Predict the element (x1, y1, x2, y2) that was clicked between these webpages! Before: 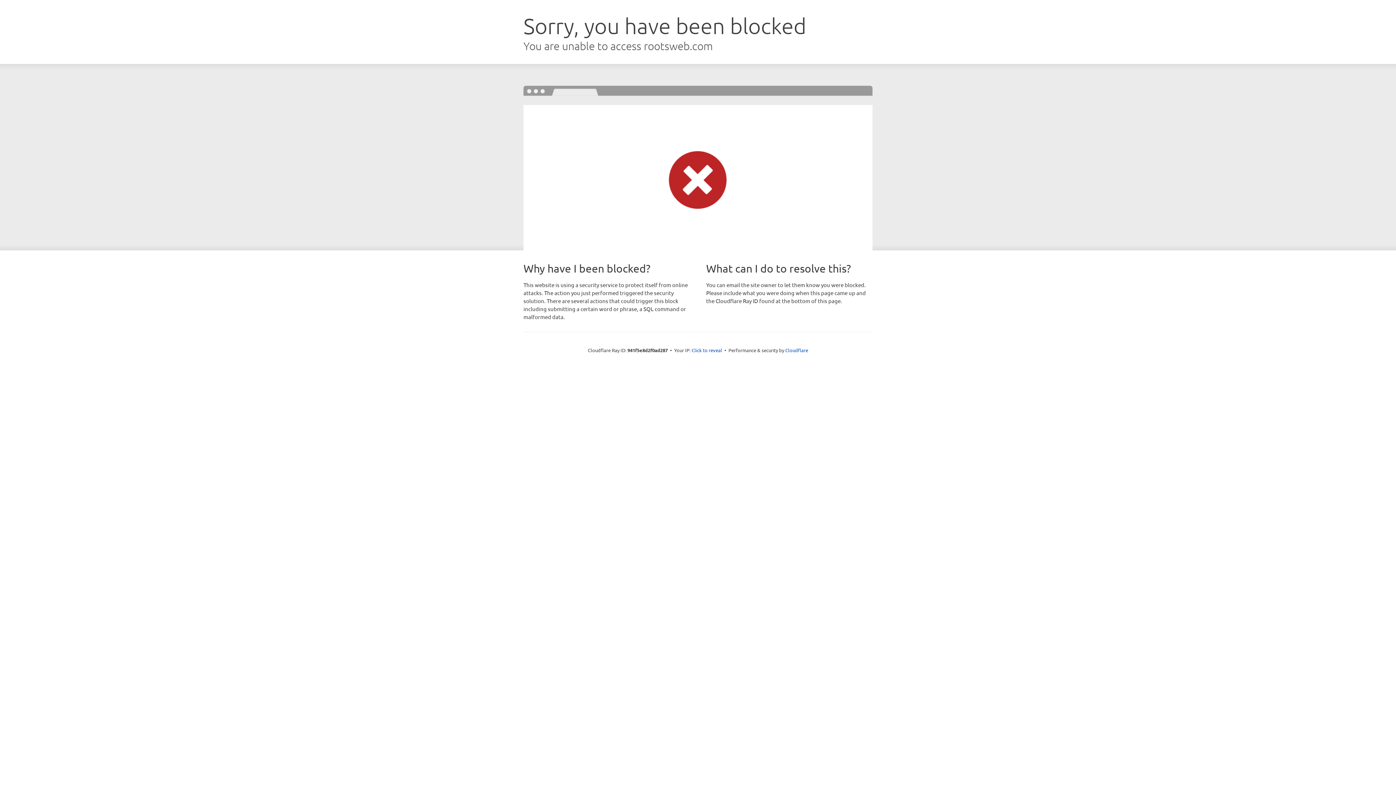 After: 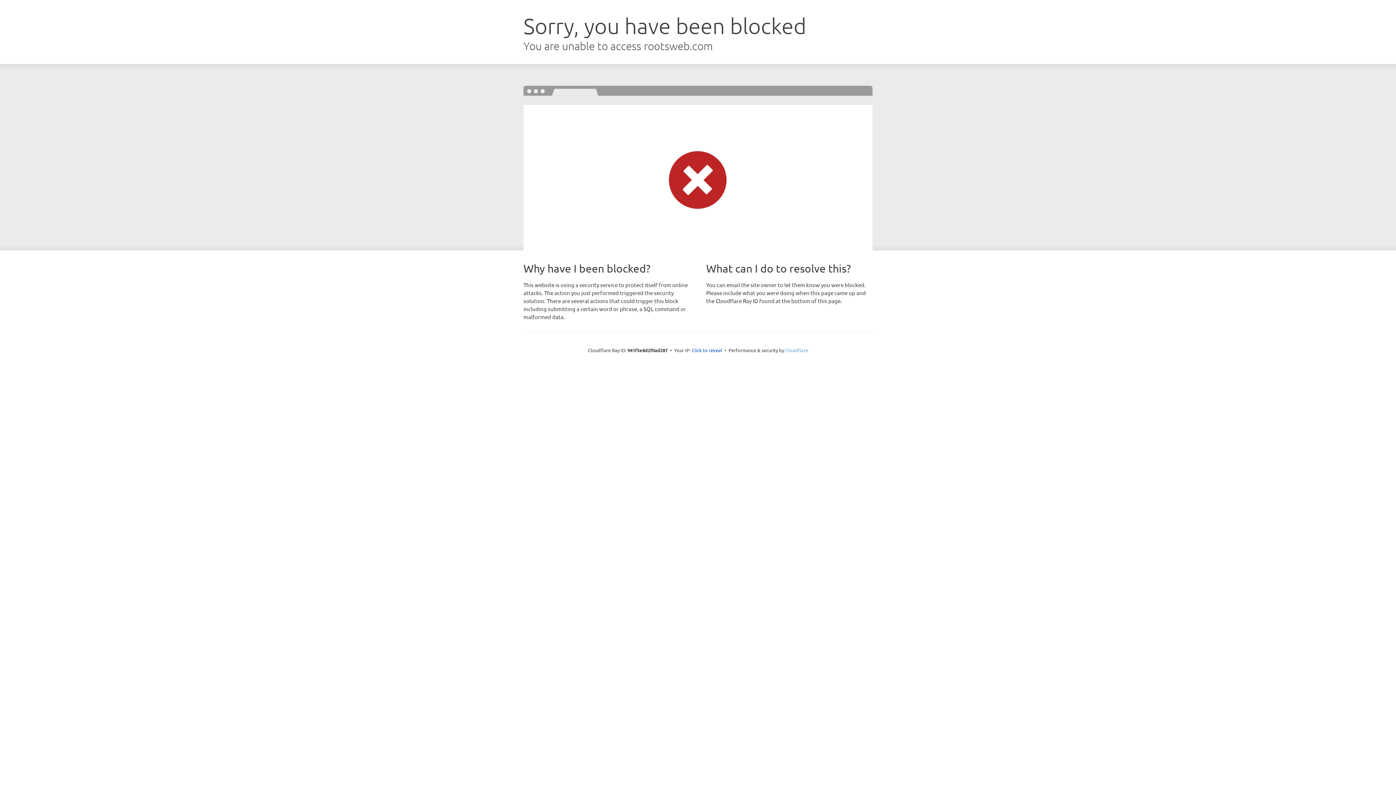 Action: label: Cloudflare bbox: (785, 347, 808, 353)